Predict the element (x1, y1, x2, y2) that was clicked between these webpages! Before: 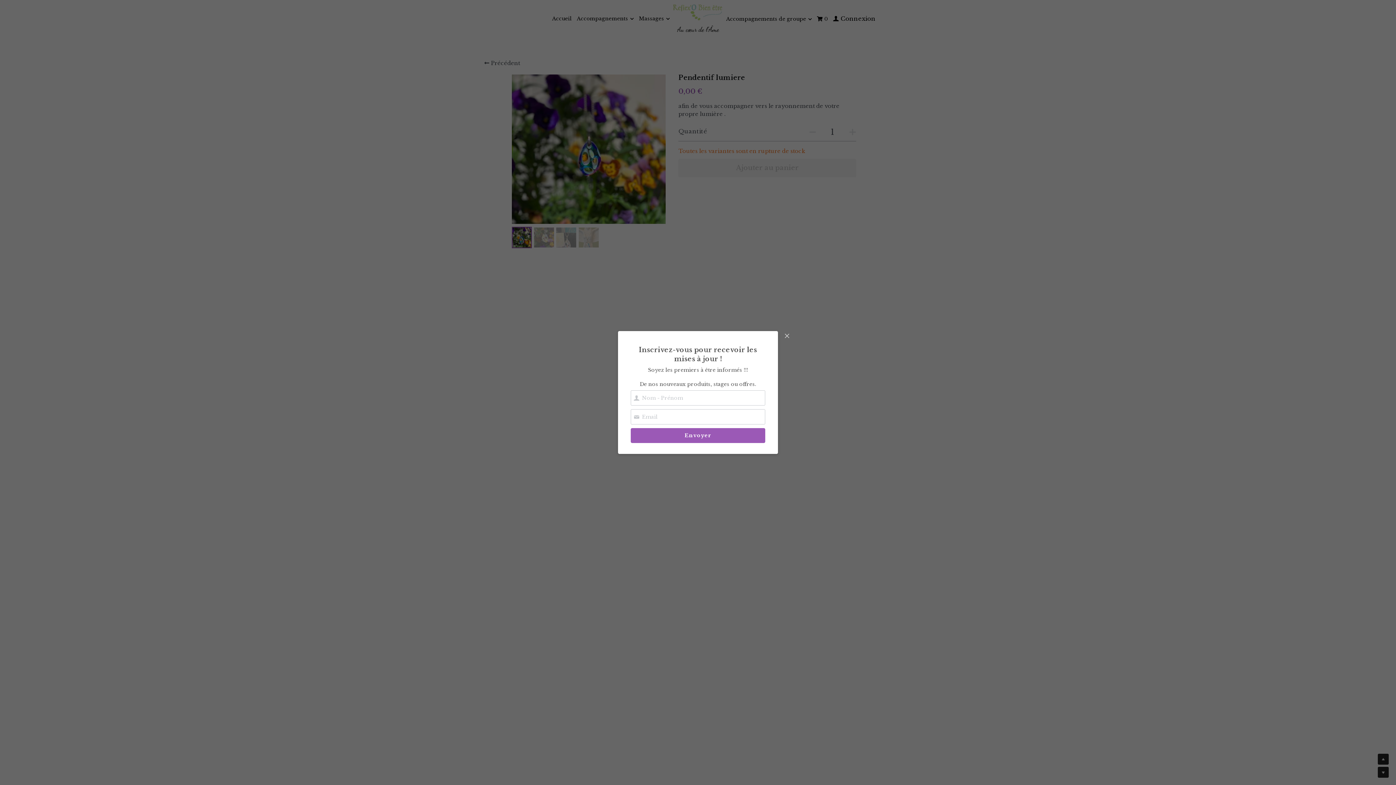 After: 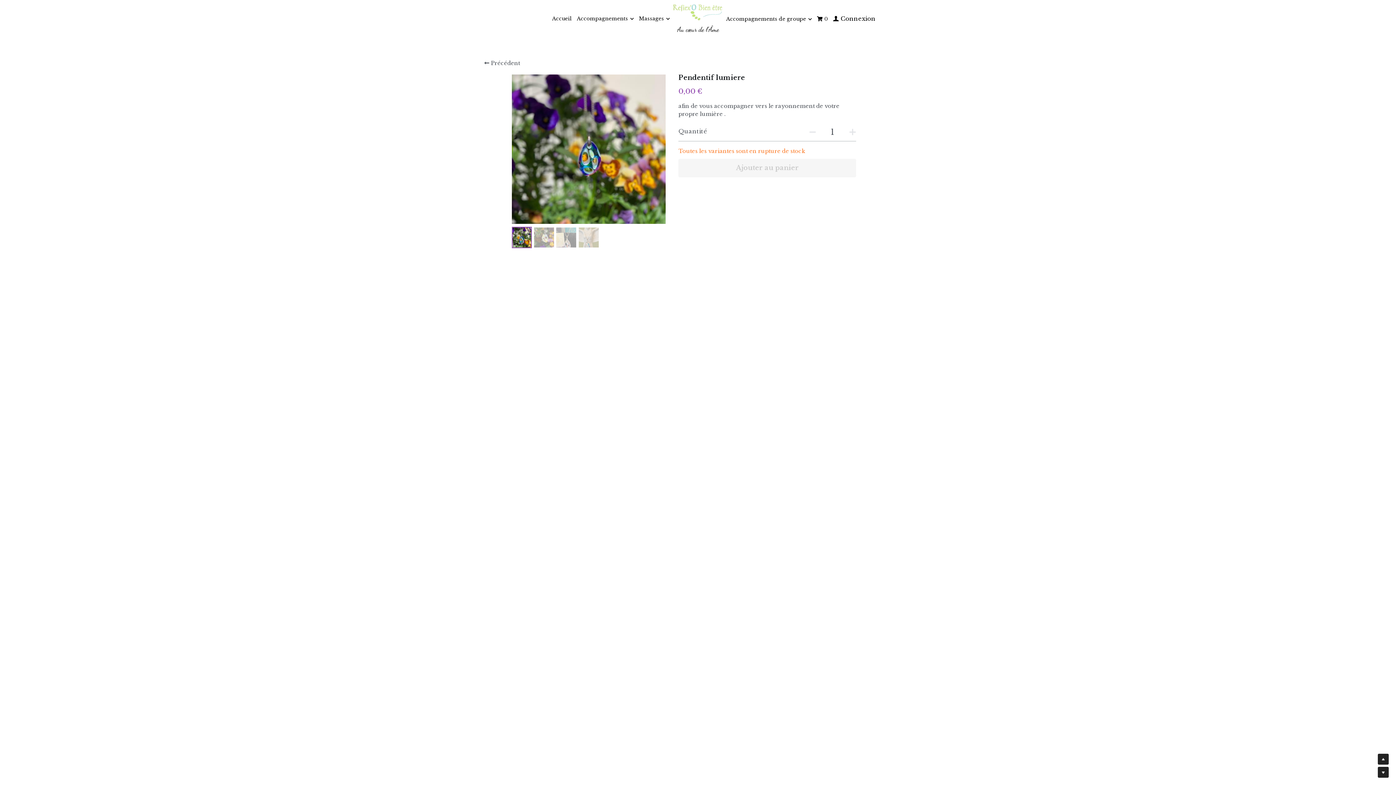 Action: bbox: (781, 331, 792, 342) label: Close